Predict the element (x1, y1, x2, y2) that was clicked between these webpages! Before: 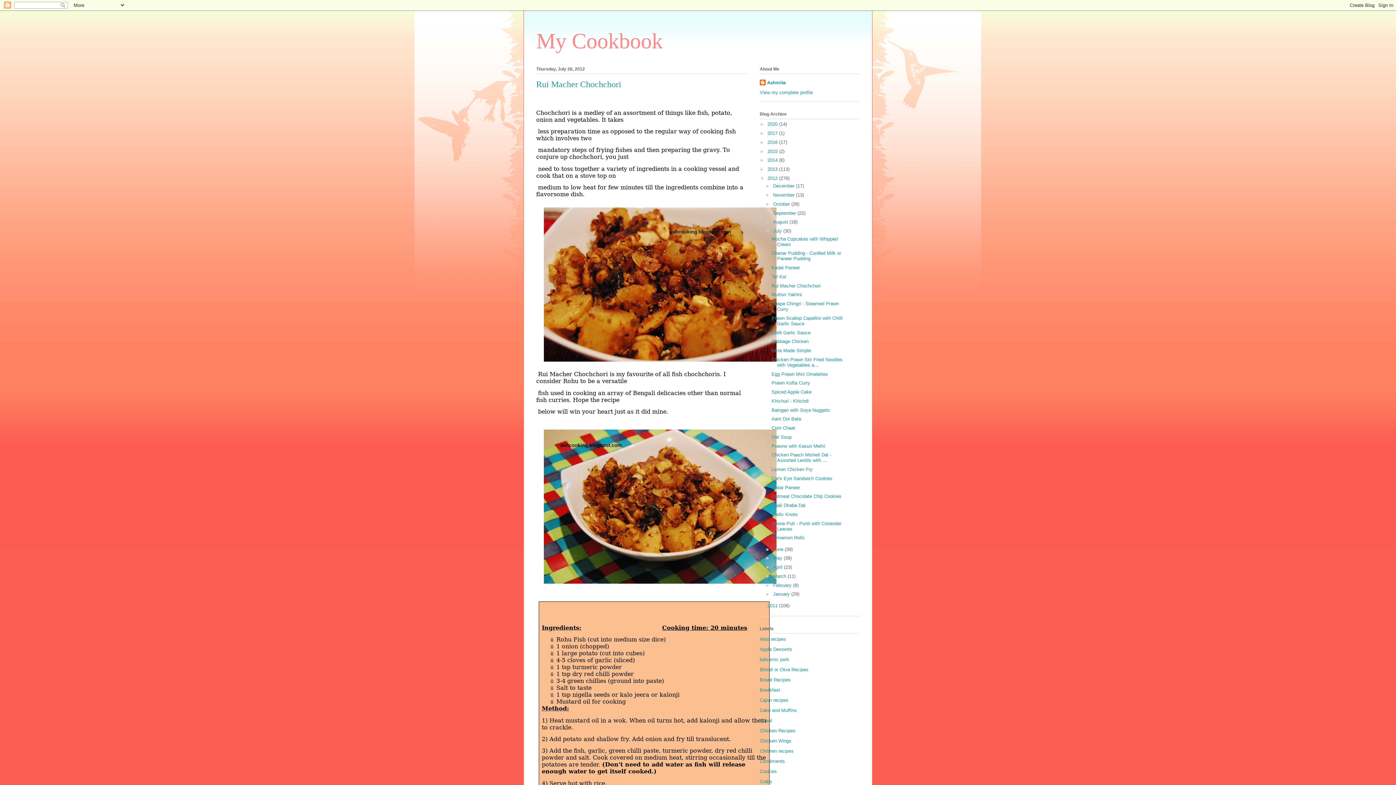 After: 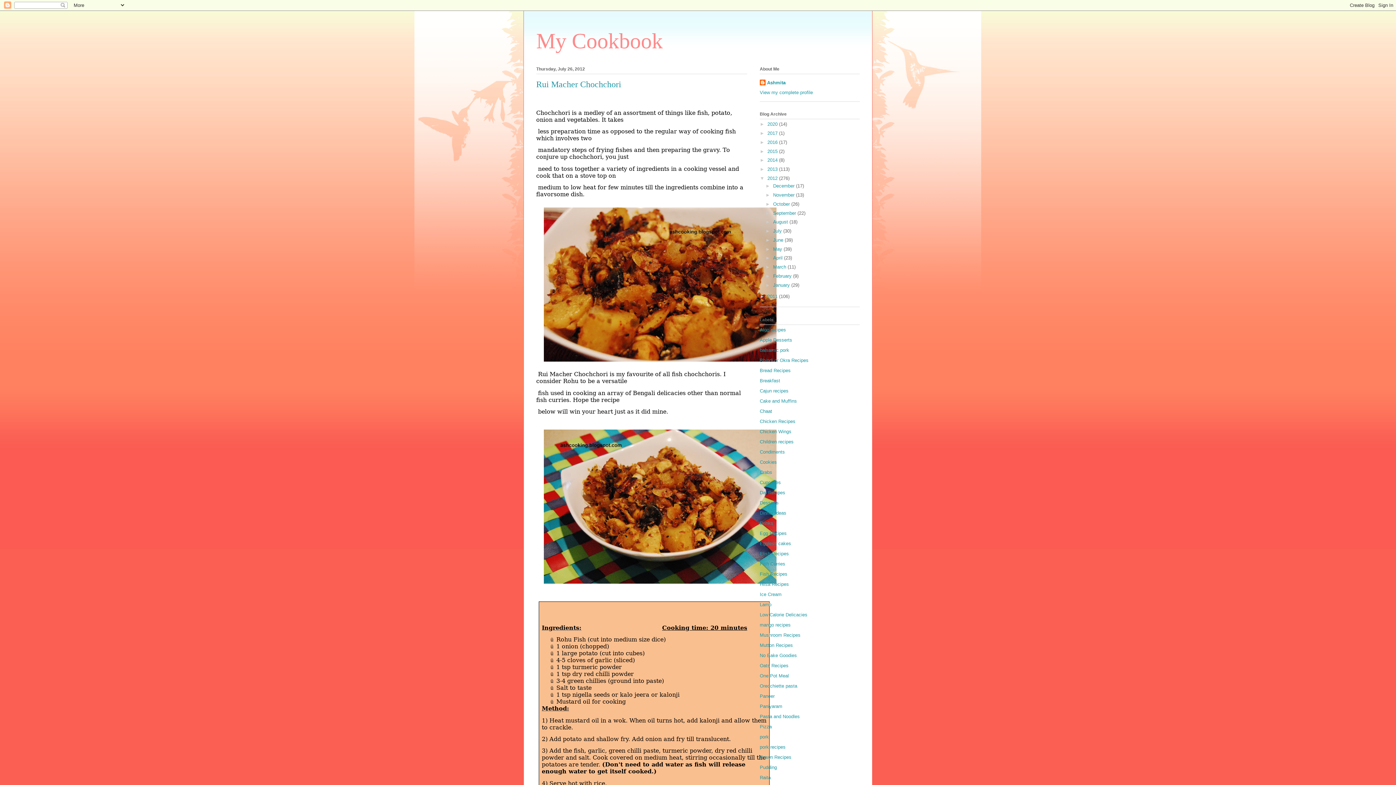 Action: label: ▼   bbox: (765, 228, 773, 233)